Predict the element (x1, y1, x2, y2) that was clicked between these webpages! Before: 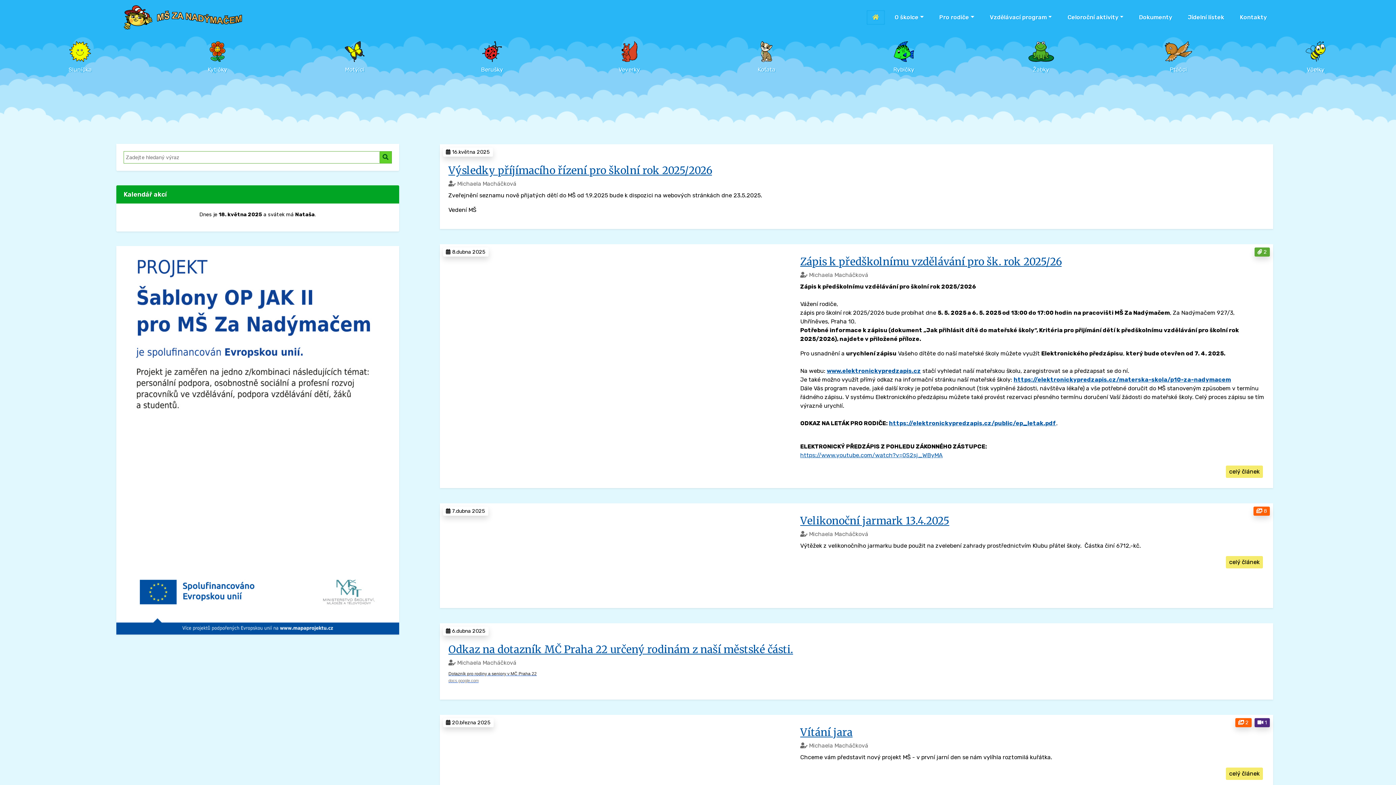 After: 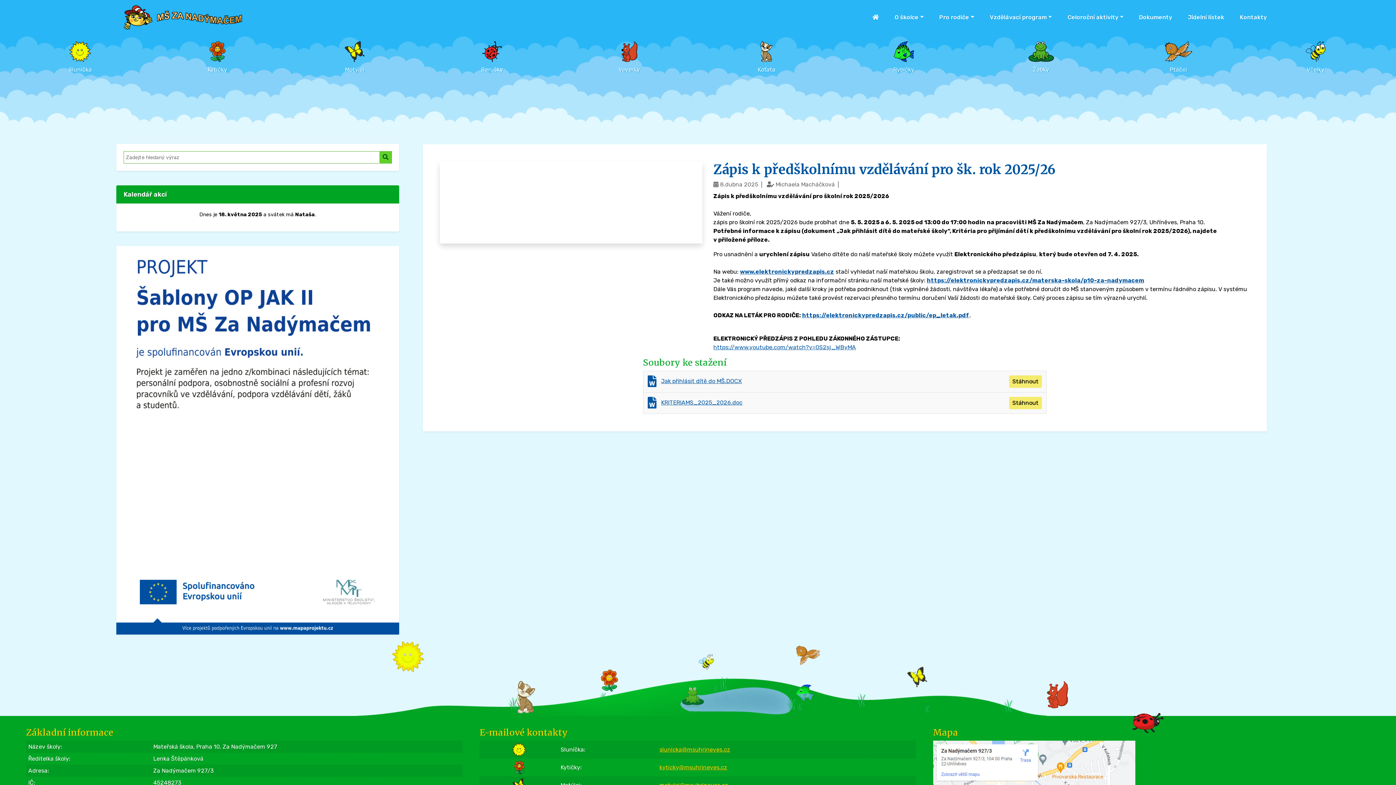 Action: label: celý článek bbox: (1226, 465, 1263, 478)